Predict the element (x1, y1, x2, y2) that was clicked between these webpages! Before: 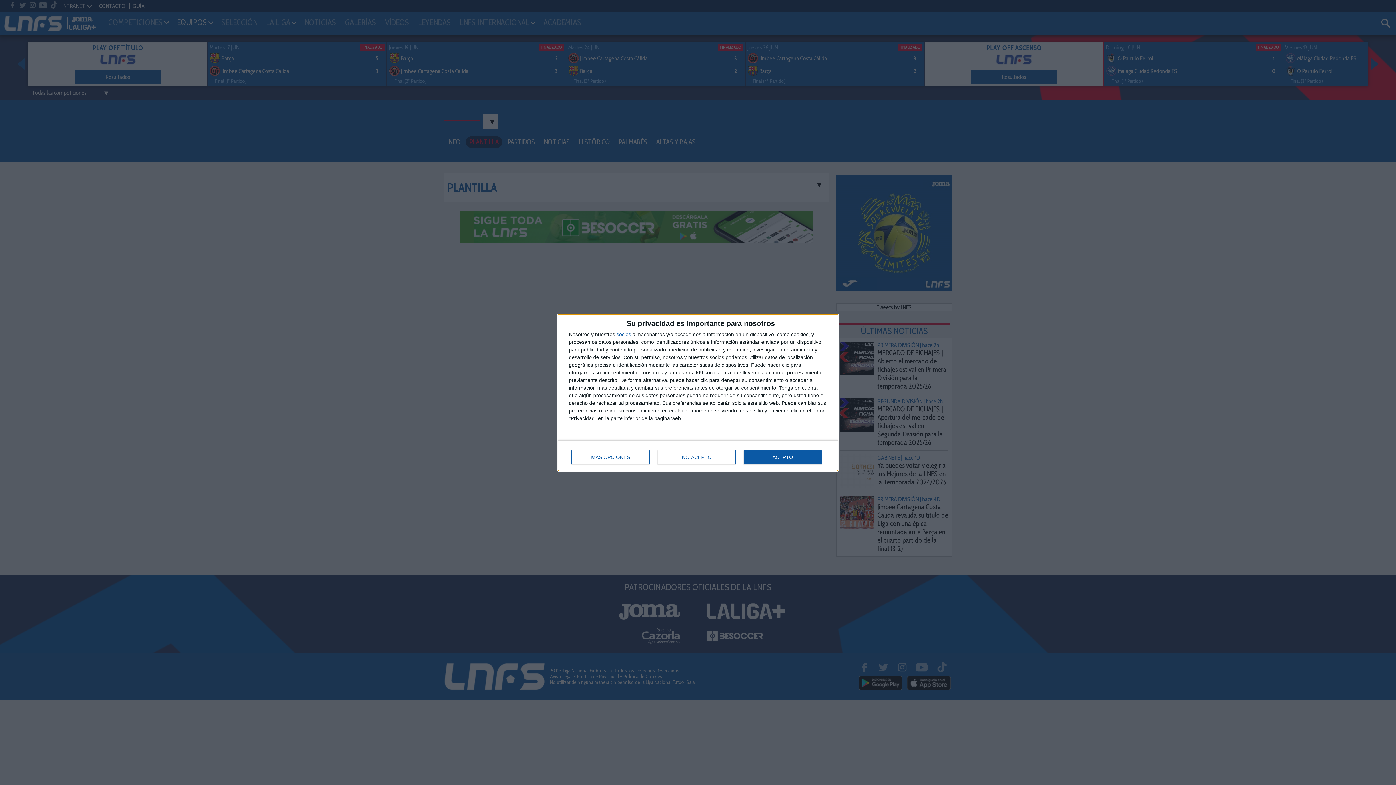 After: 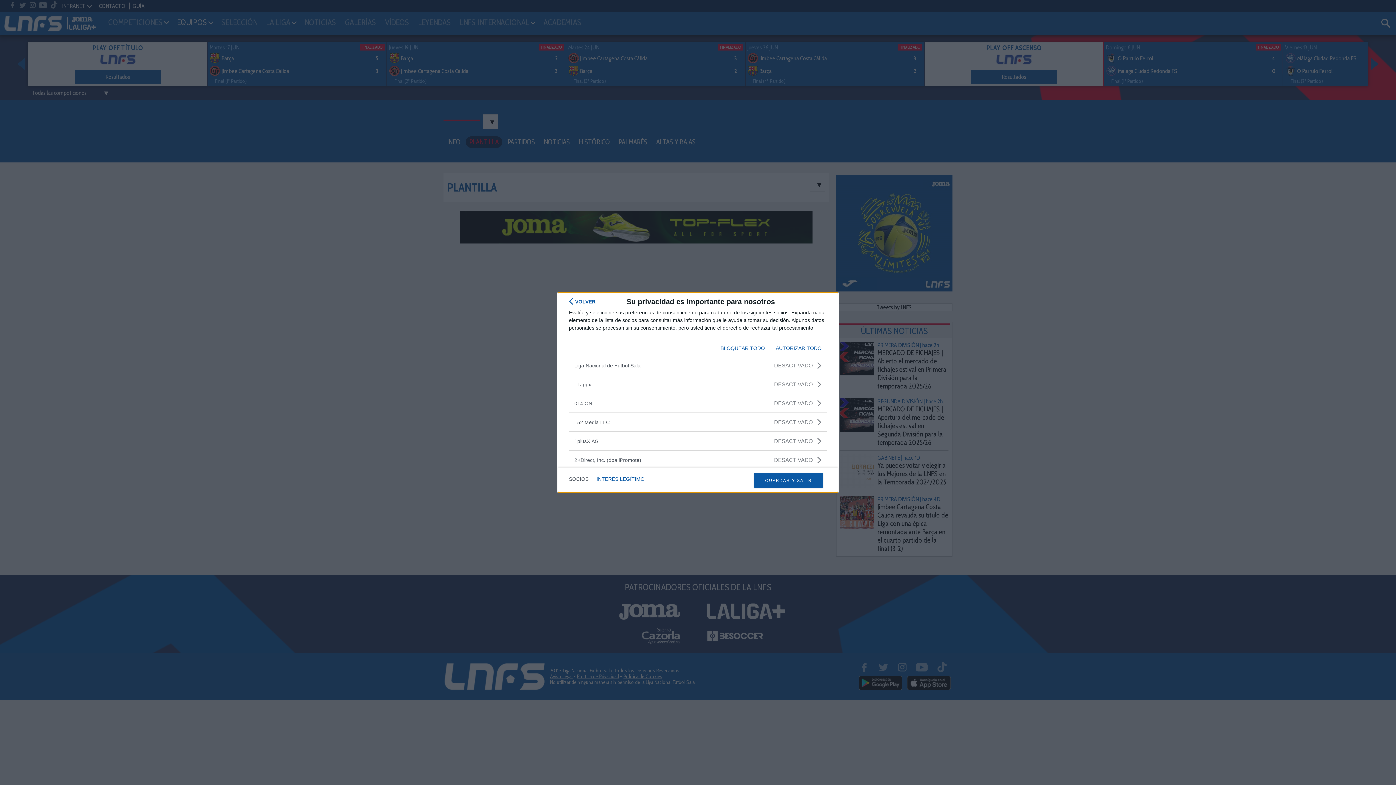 Action: label: socios bbox: (616, 331, 631, 336)